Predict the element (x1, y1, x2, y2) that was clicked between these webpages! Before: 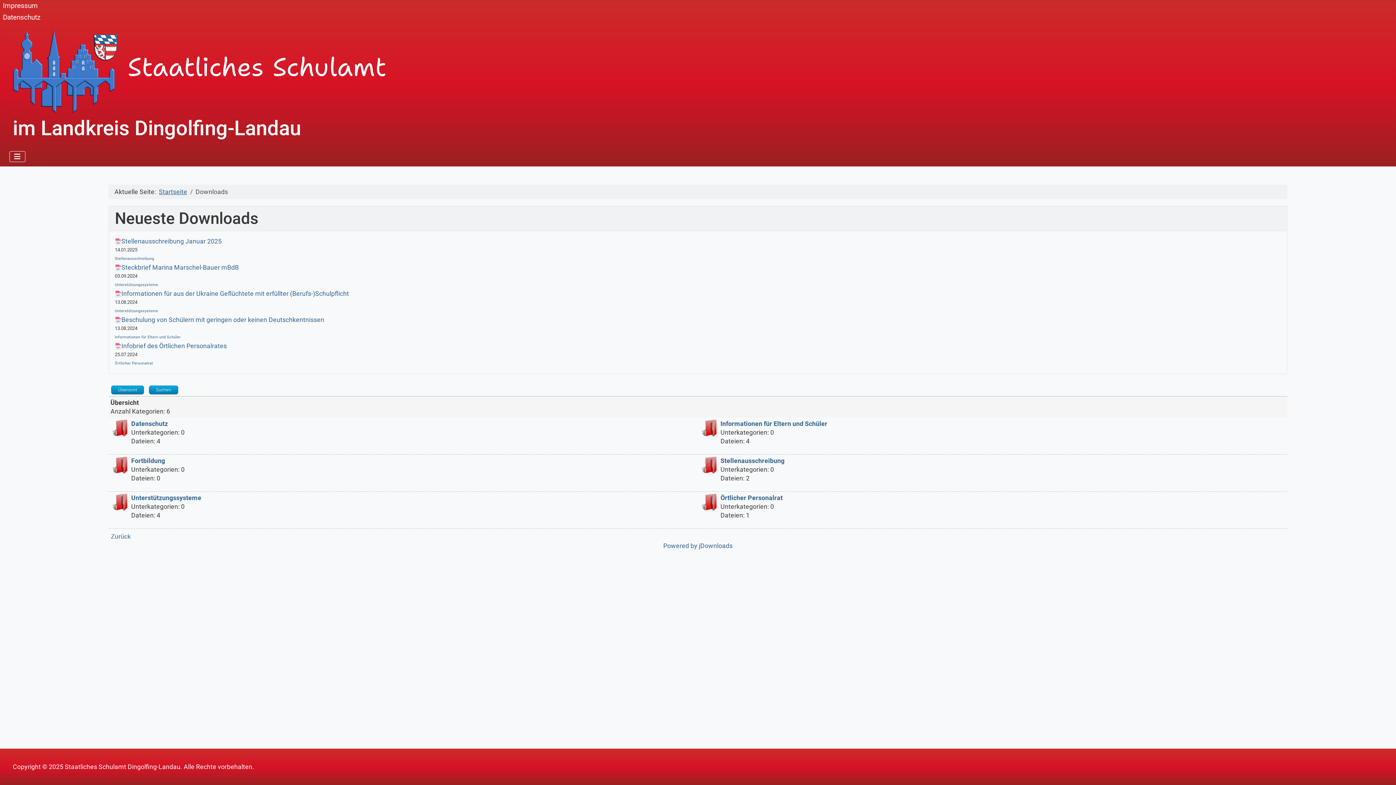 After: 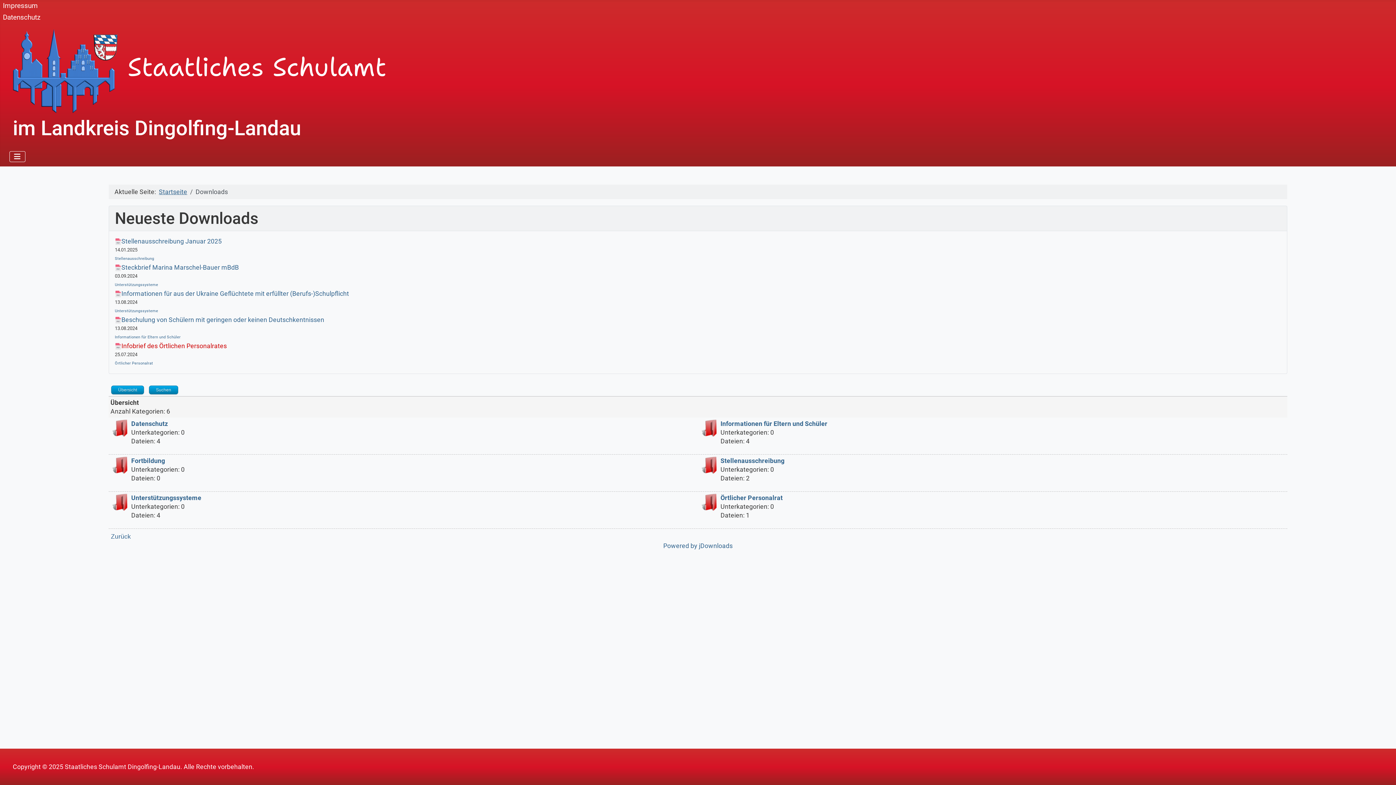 Action: label: Infobrief des Örtlichen Personalrates bbox: (121, 342, 226, 349)